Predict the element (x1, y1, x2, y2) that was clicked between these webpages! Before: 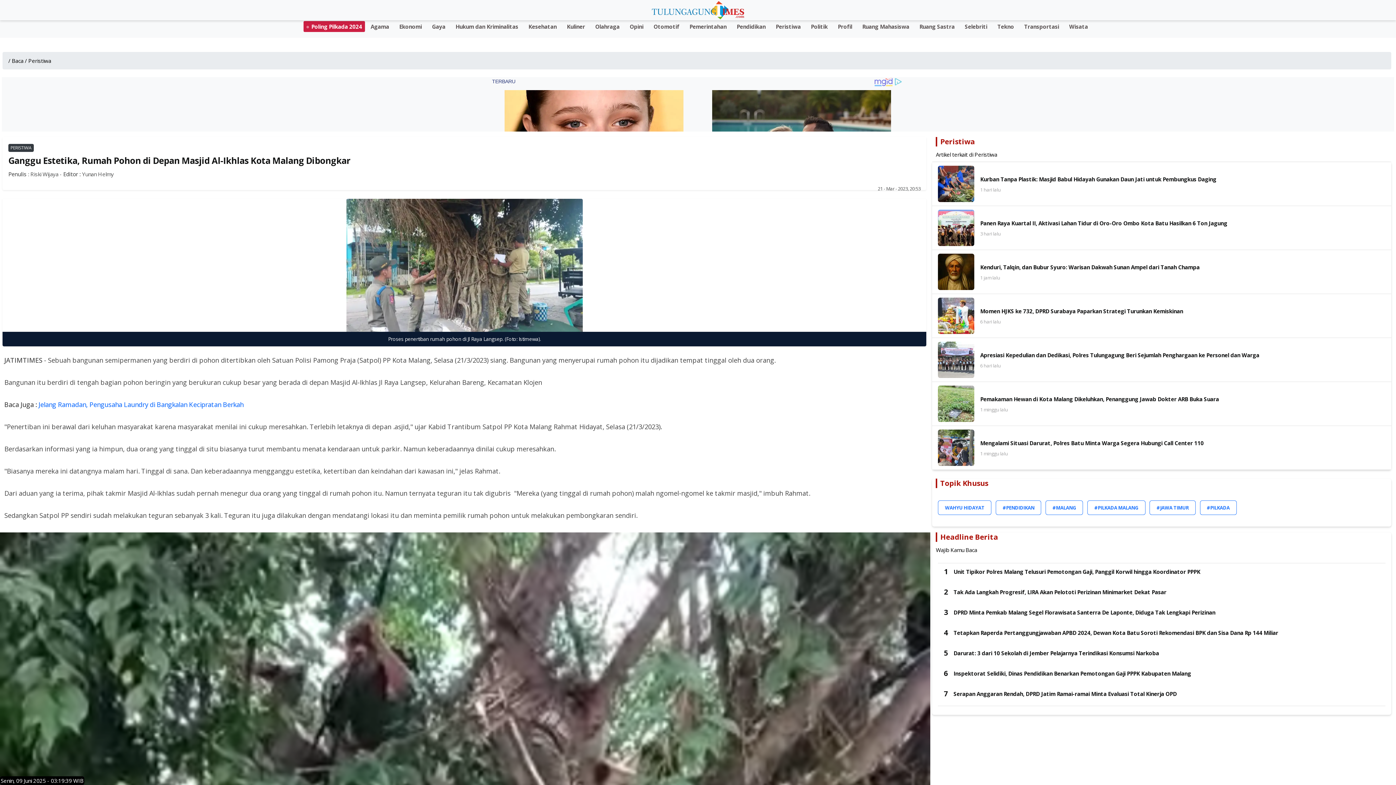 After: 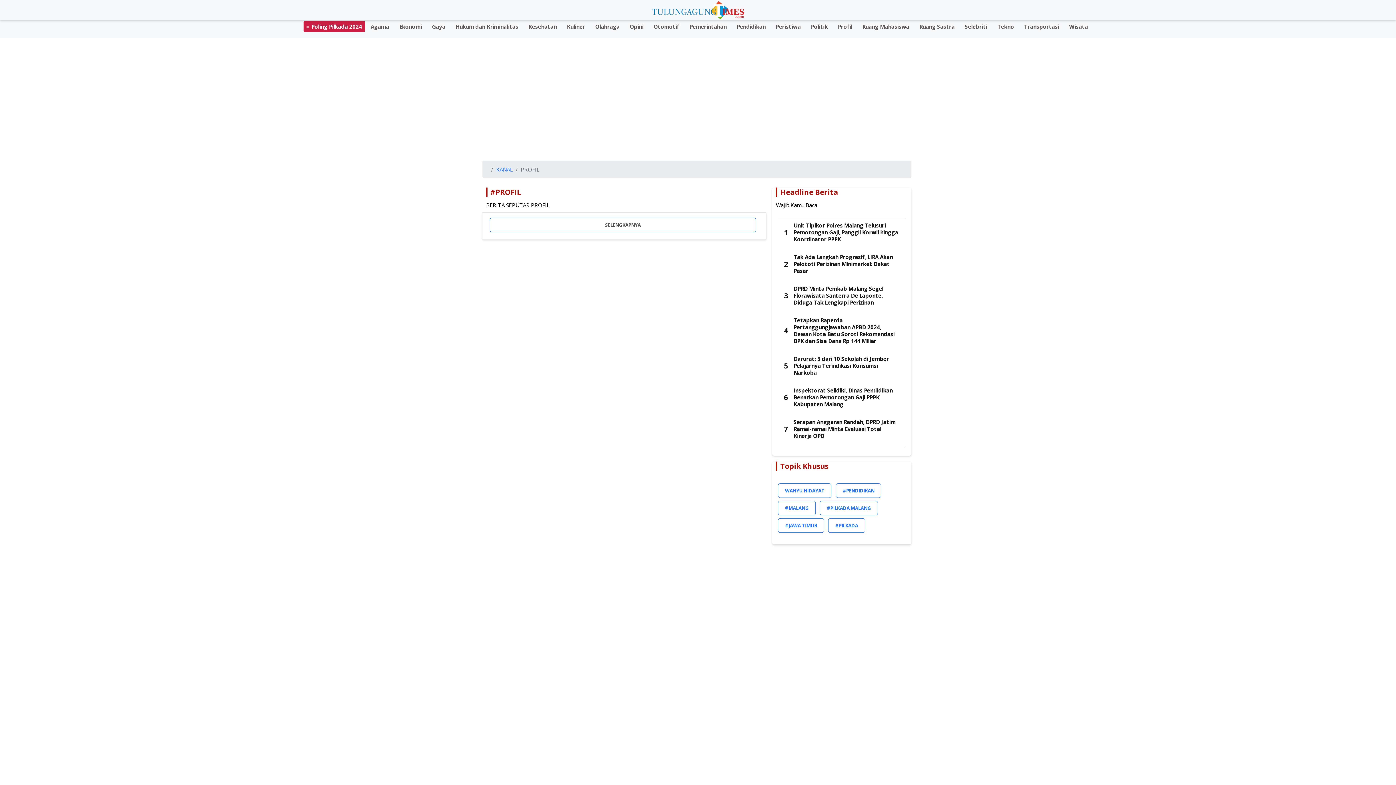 Action: bbox: (833, 20, 856, 30) label: Profil